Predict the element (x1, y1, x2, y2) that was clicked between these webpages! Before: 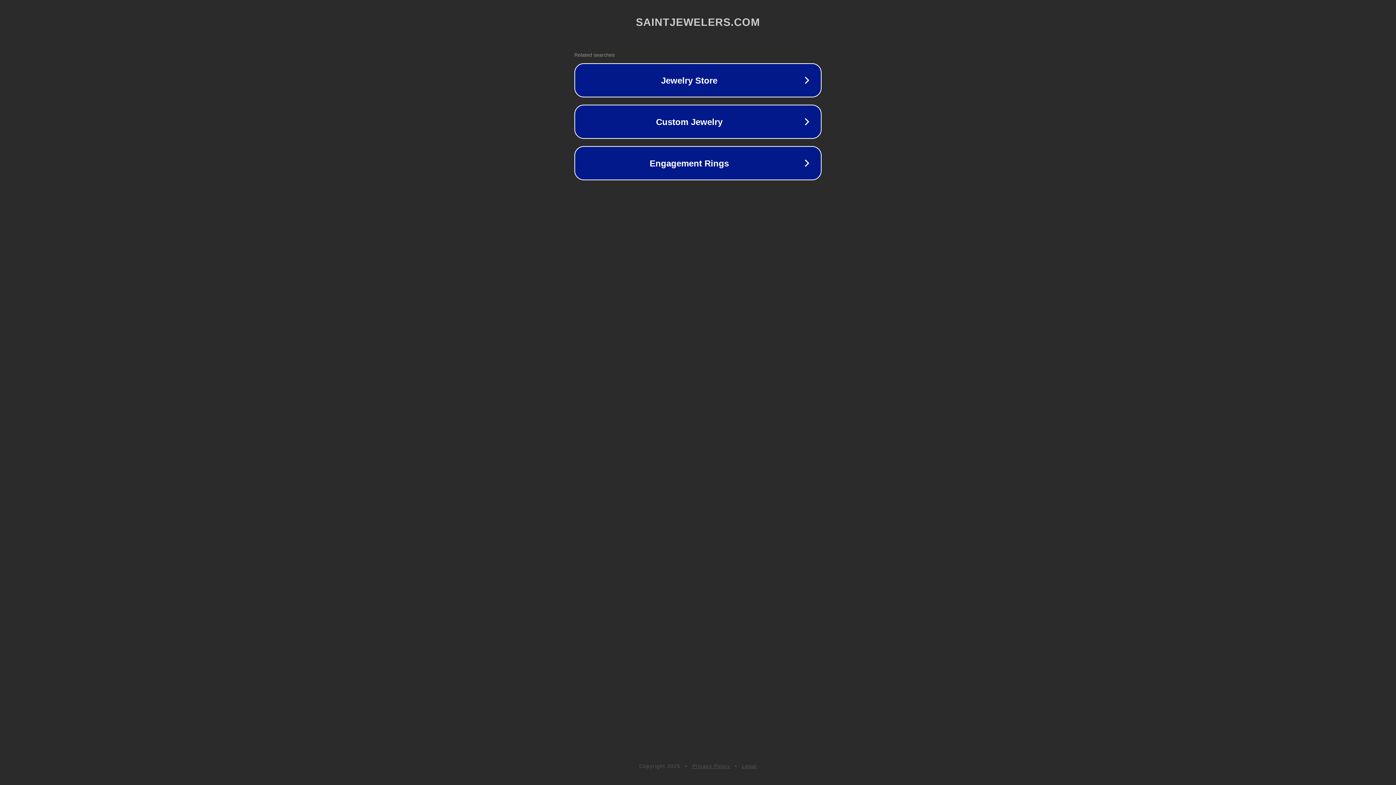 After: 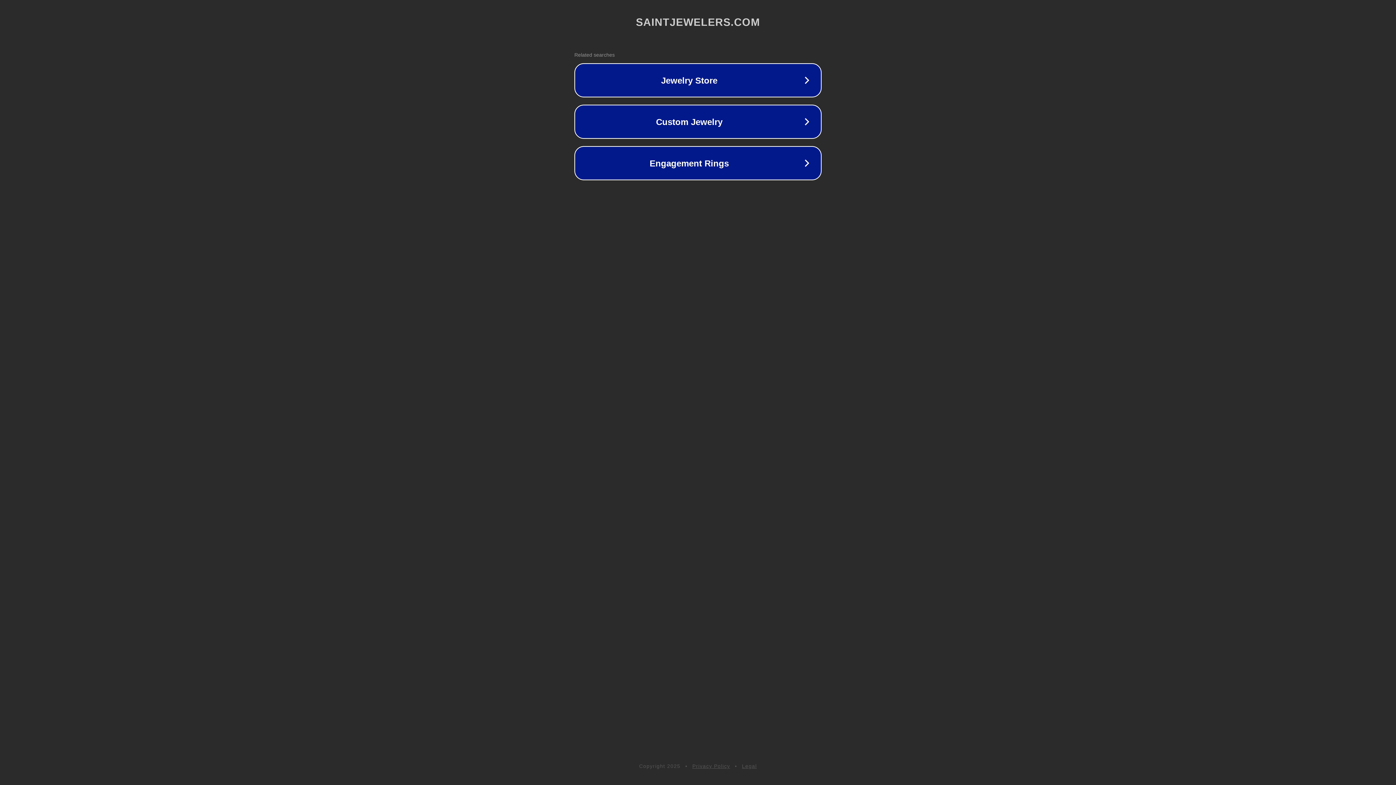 Action: label: Legal bbox: (742, 763, 757, 769)